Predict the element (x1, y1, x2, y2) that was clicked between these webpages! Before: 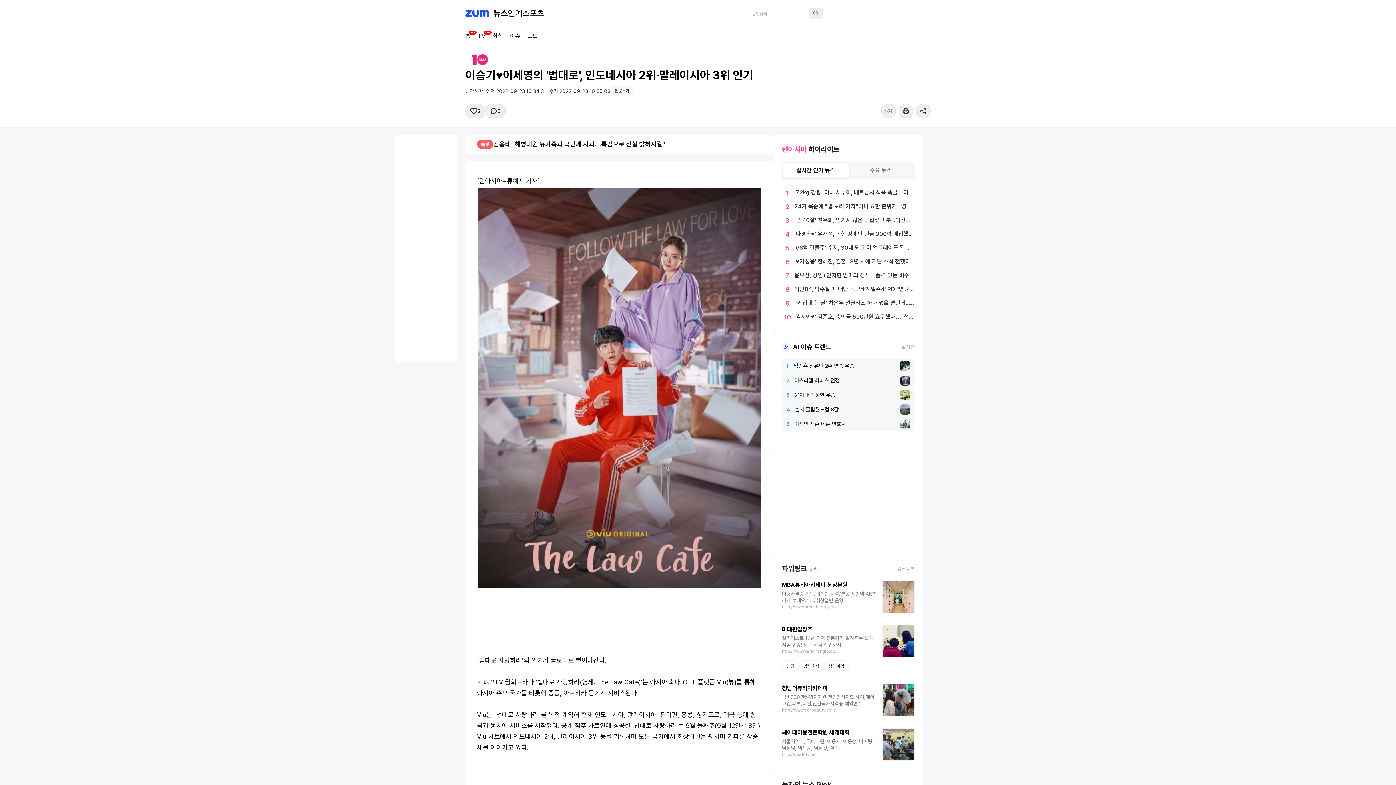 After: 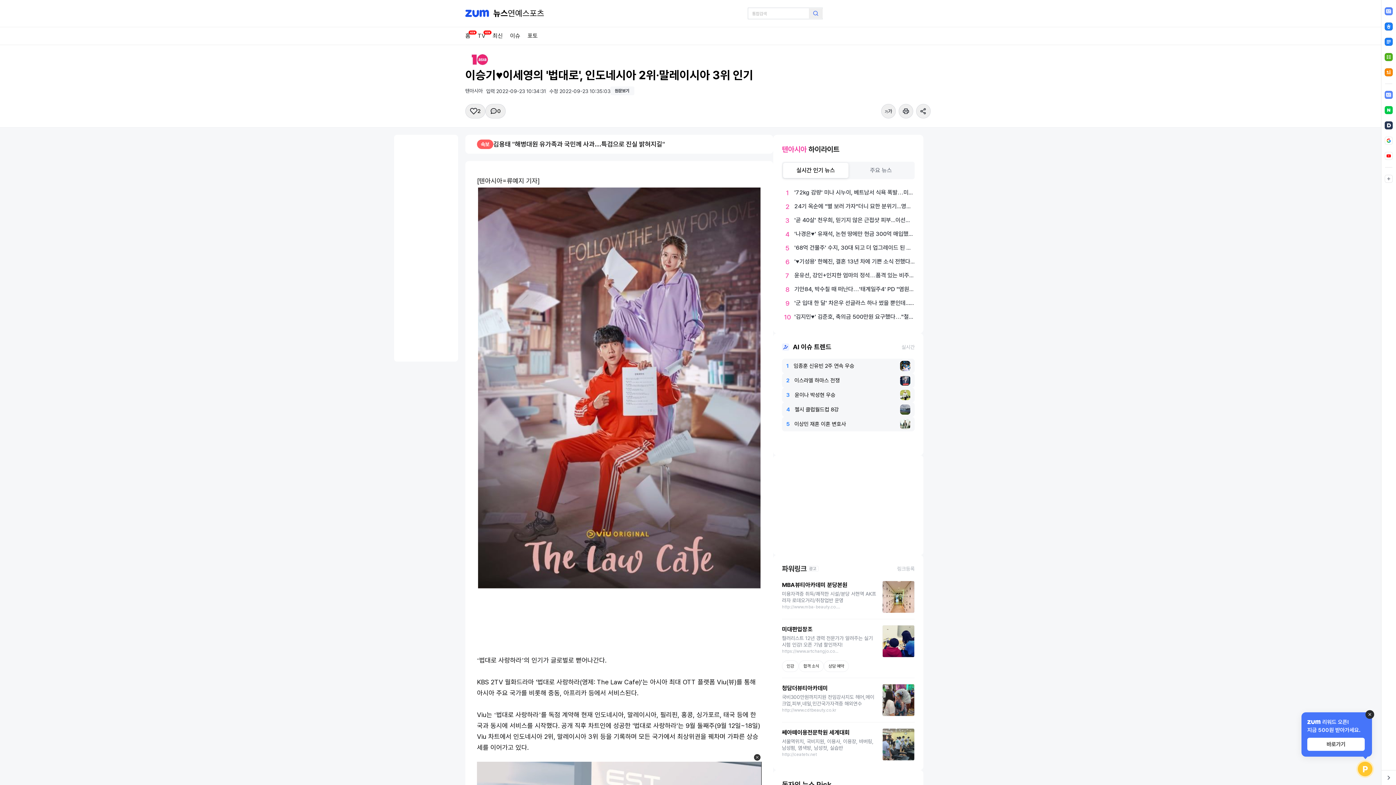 Action: label: 5이상민 재혼 이혼 변호사 bbox: (782, 584, 914, 598)